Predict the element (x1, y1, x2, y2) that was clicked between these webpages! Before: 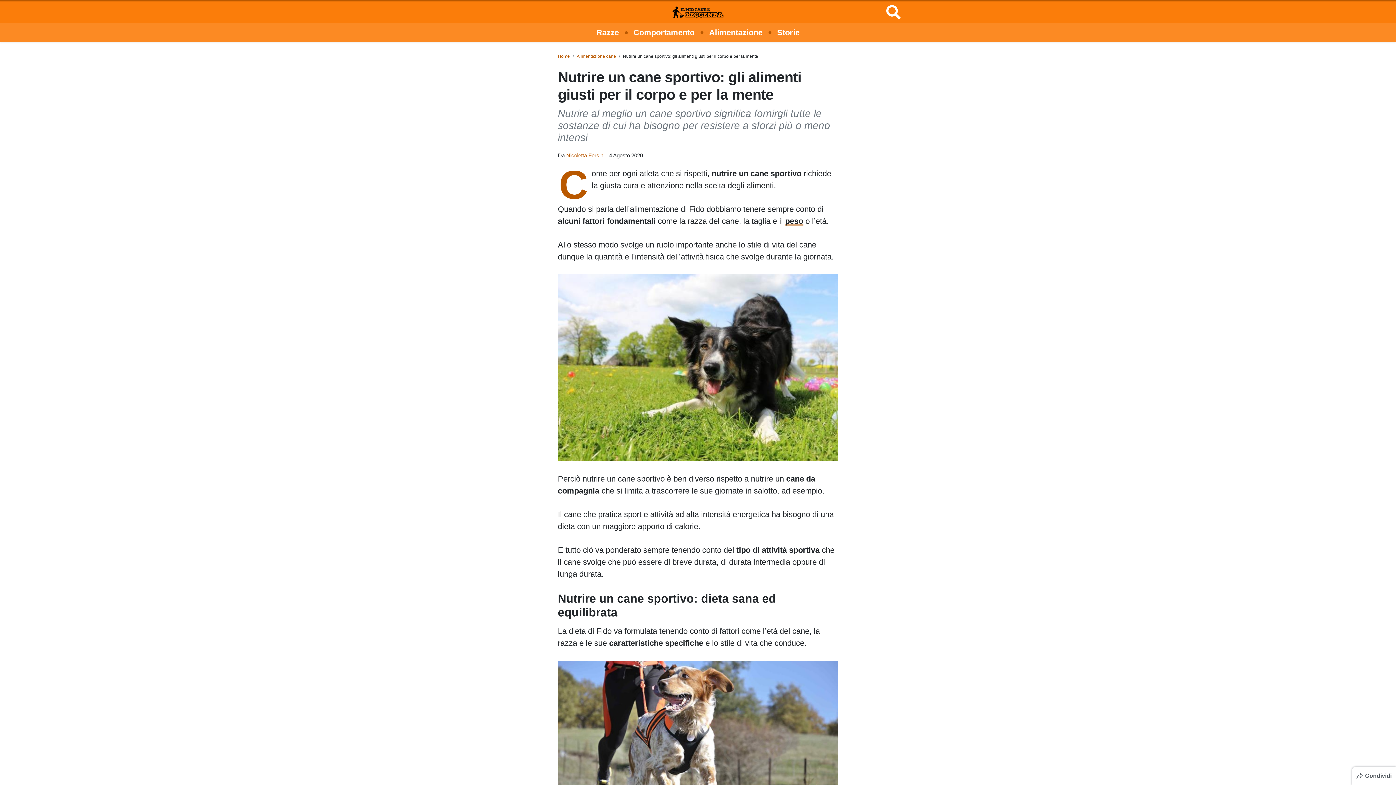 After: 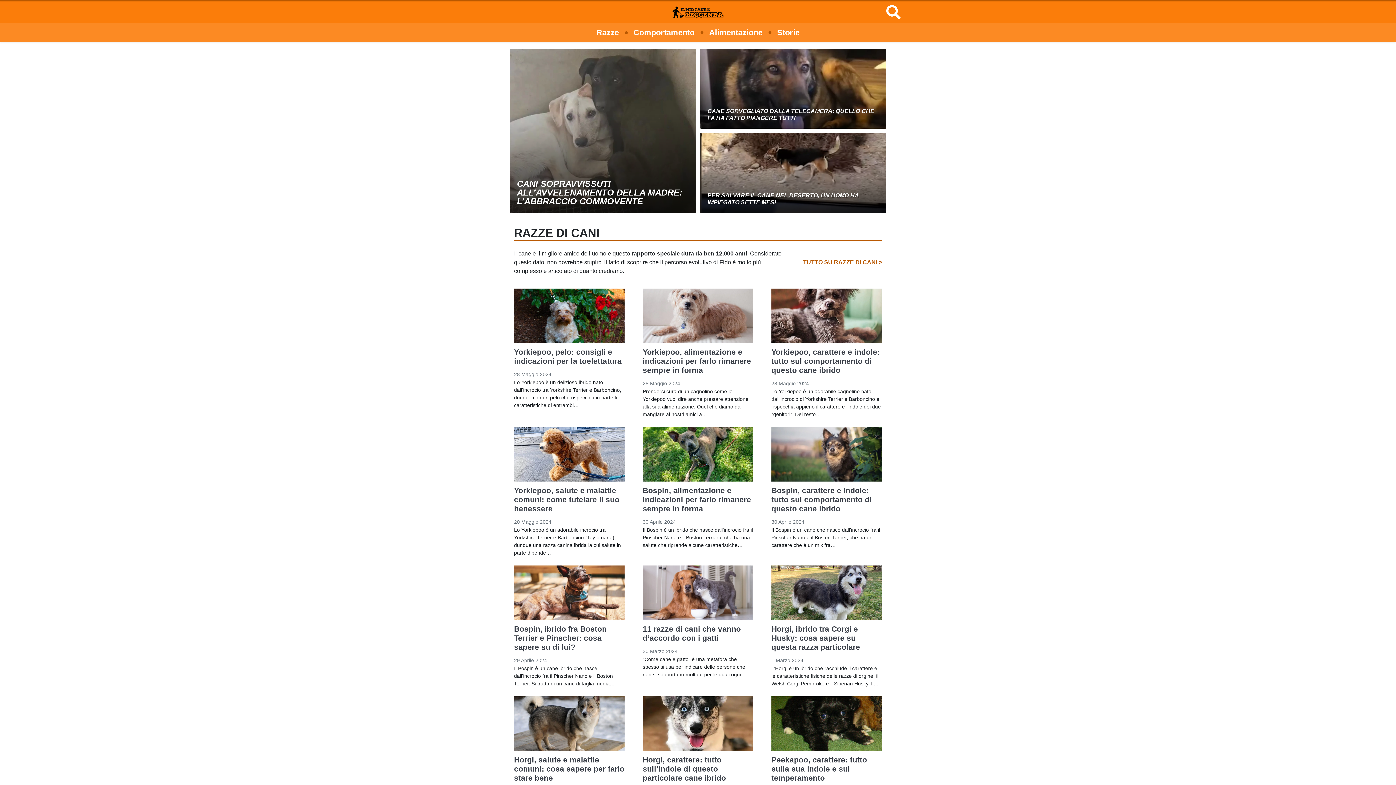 Action: label: Home bbox: (558, 53, 570, 58)